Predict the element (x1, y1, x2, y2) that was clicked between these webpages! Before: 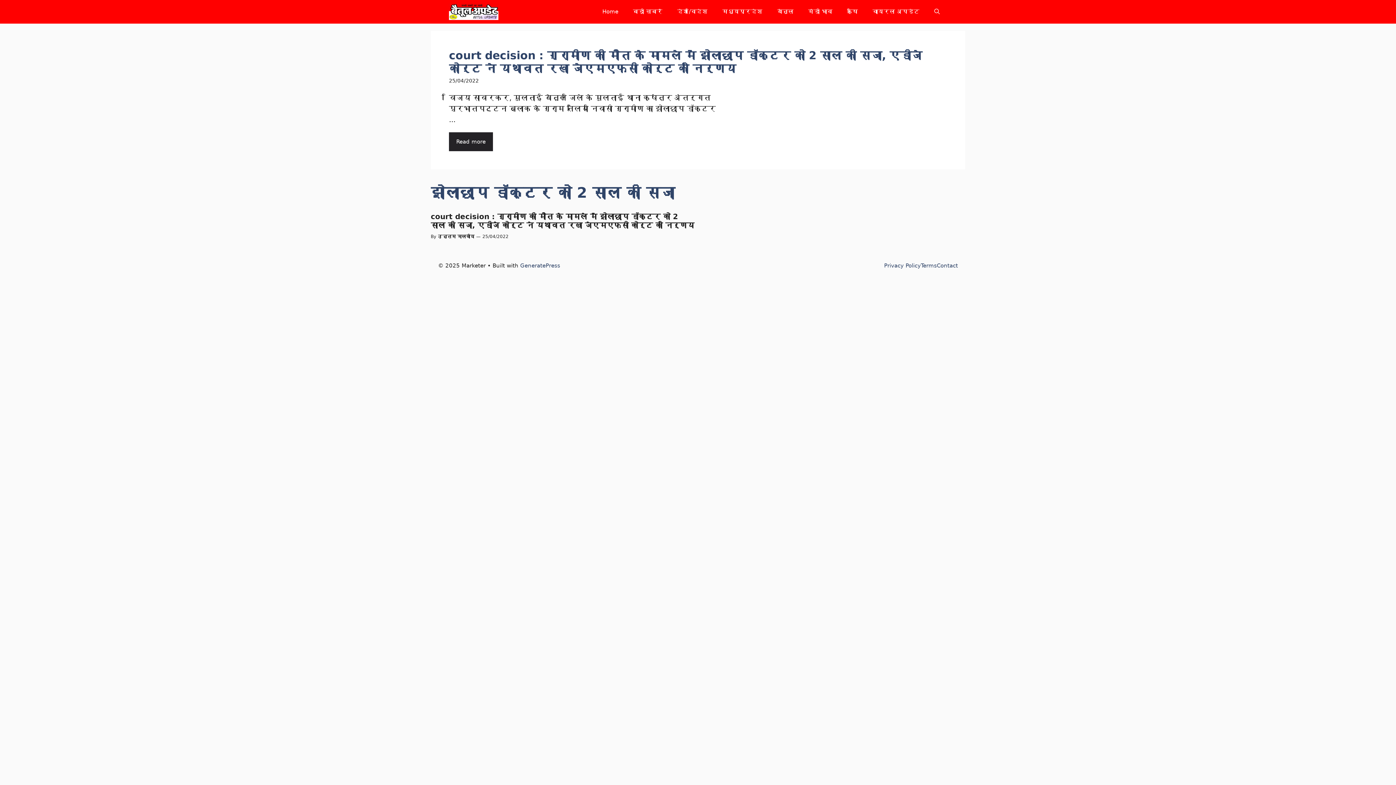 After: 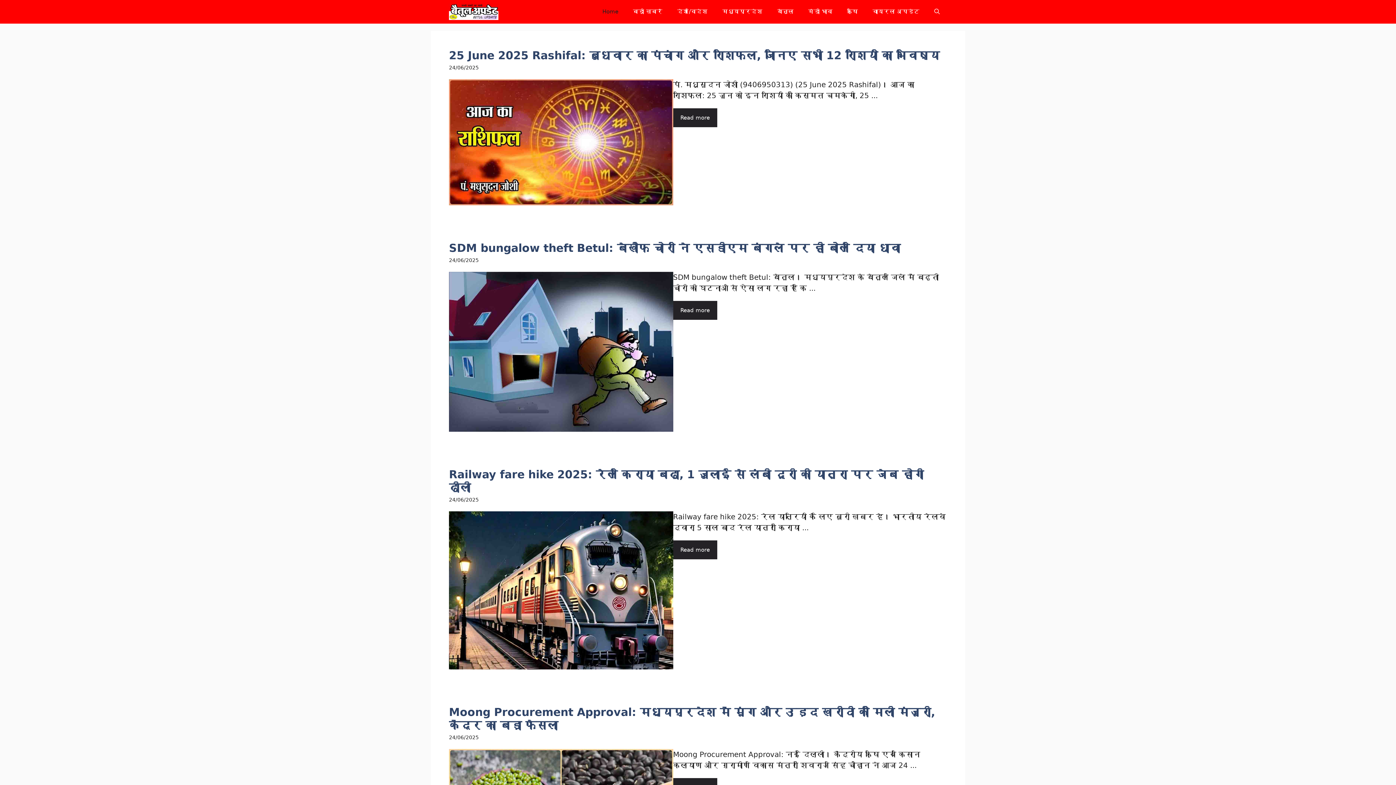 Action: bbox: (449, 0, 498, 23)